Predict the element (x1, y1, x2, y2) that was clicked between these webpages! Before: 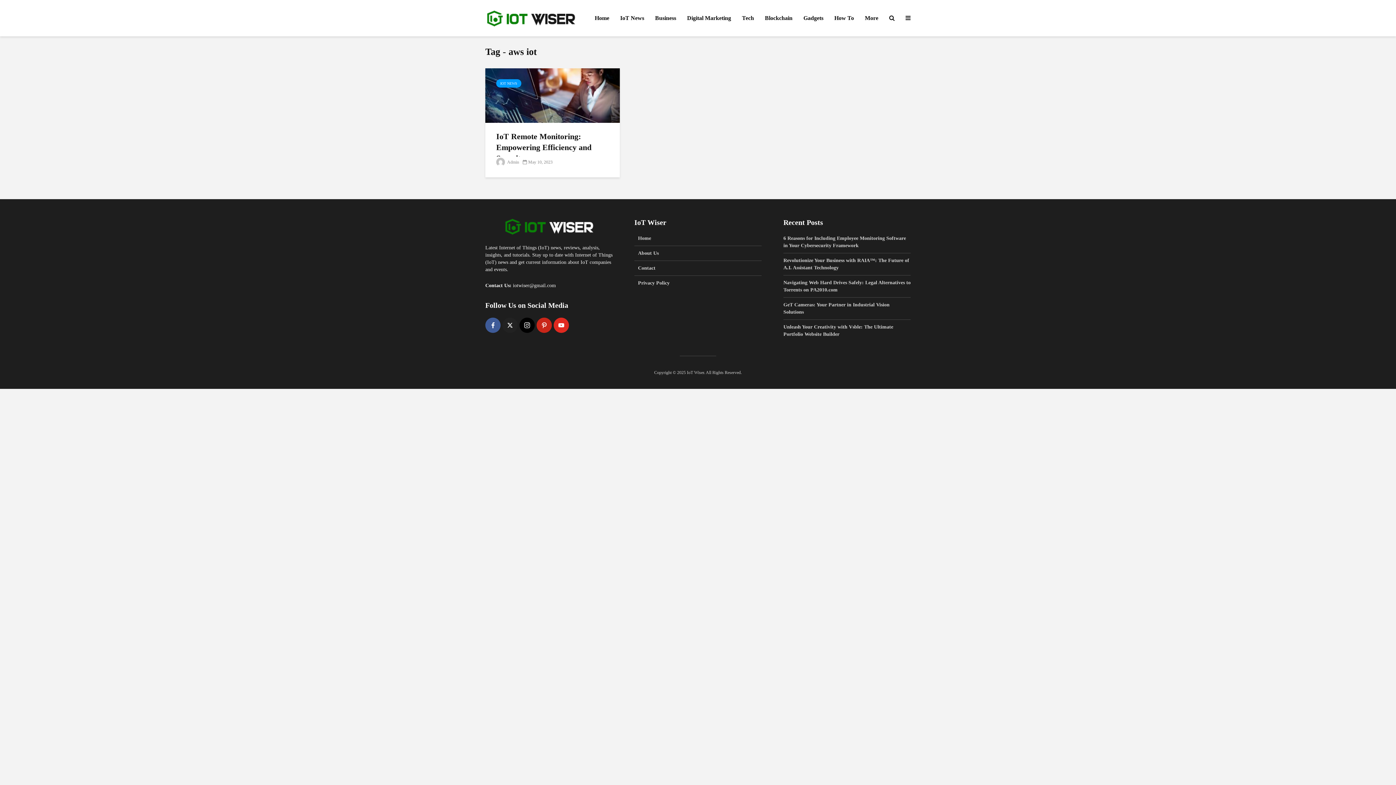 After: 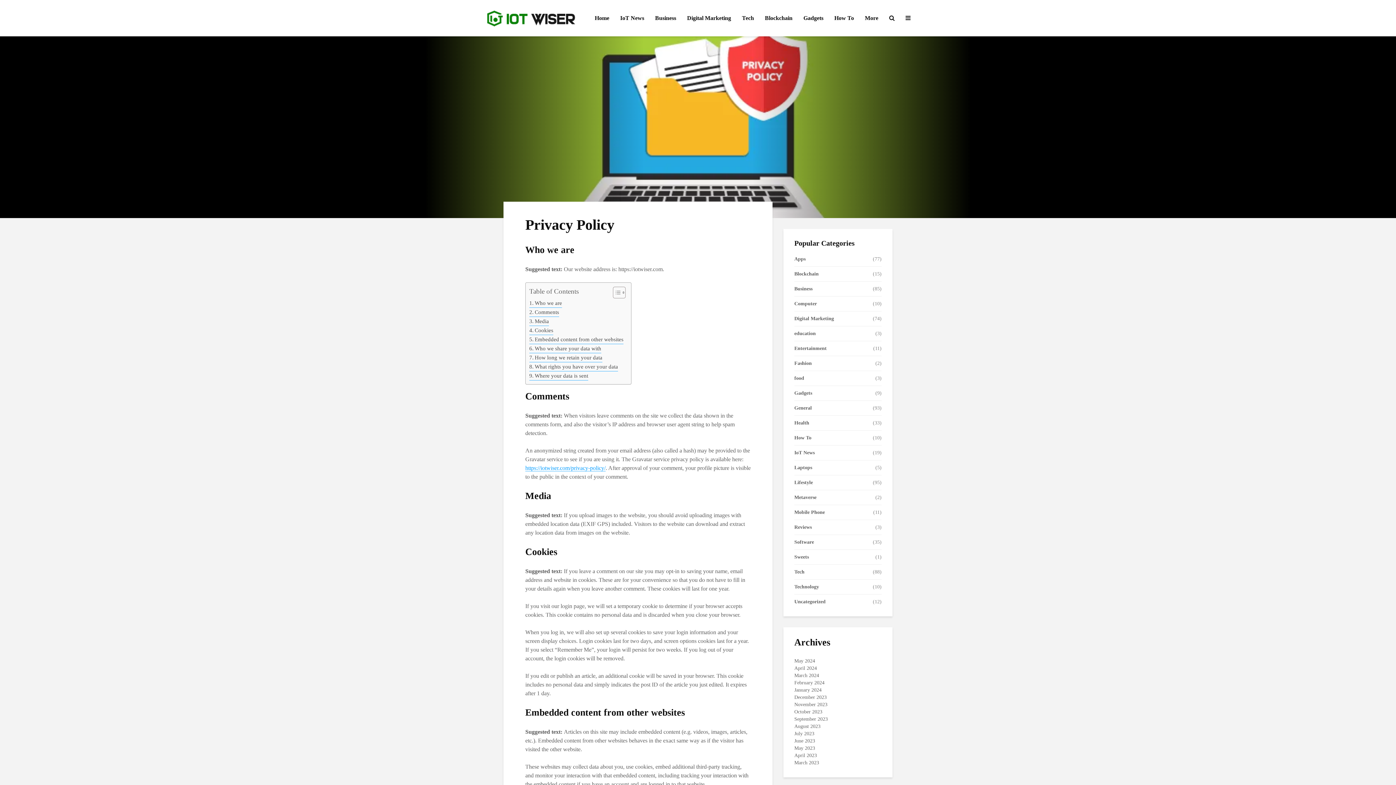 Action: bbox: (634, 276, 761, 290) label: Privacy Policy